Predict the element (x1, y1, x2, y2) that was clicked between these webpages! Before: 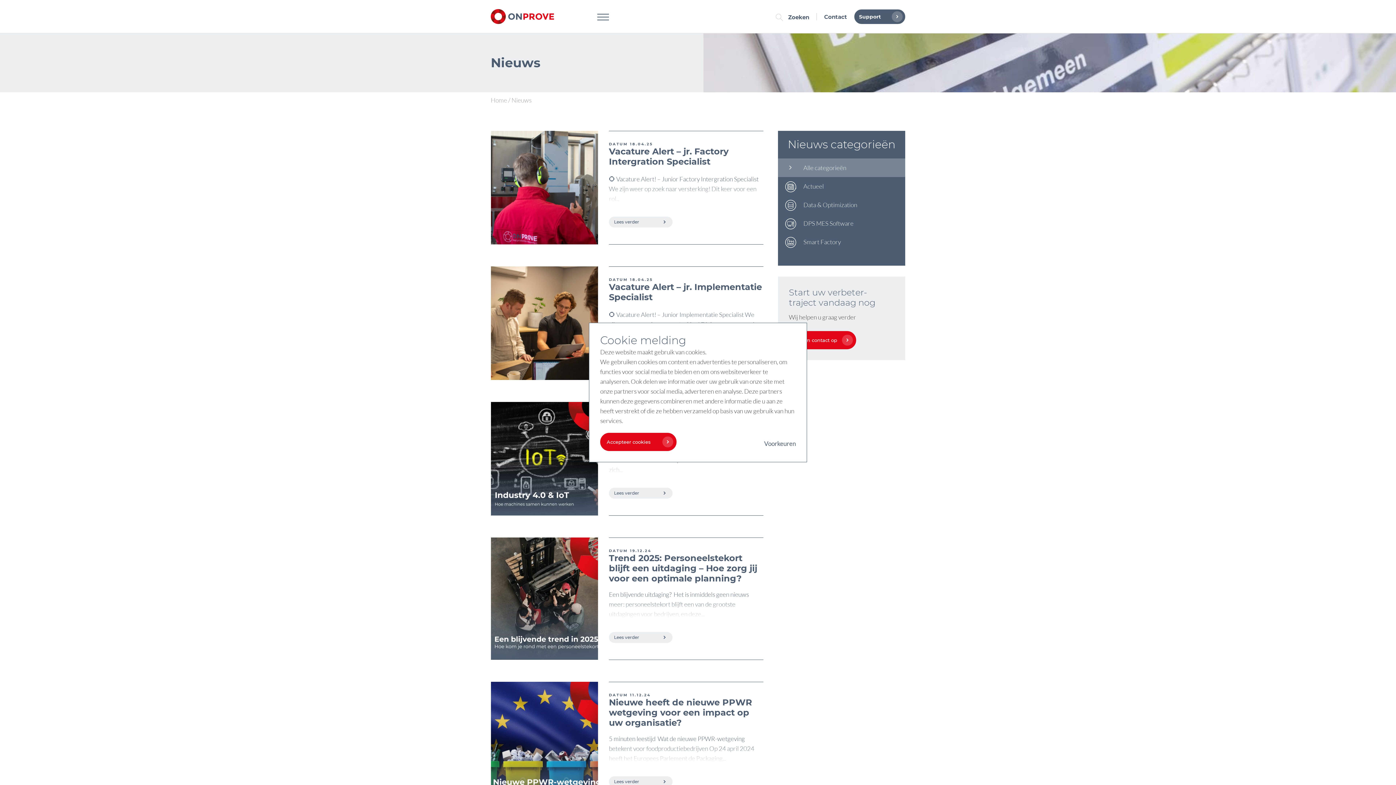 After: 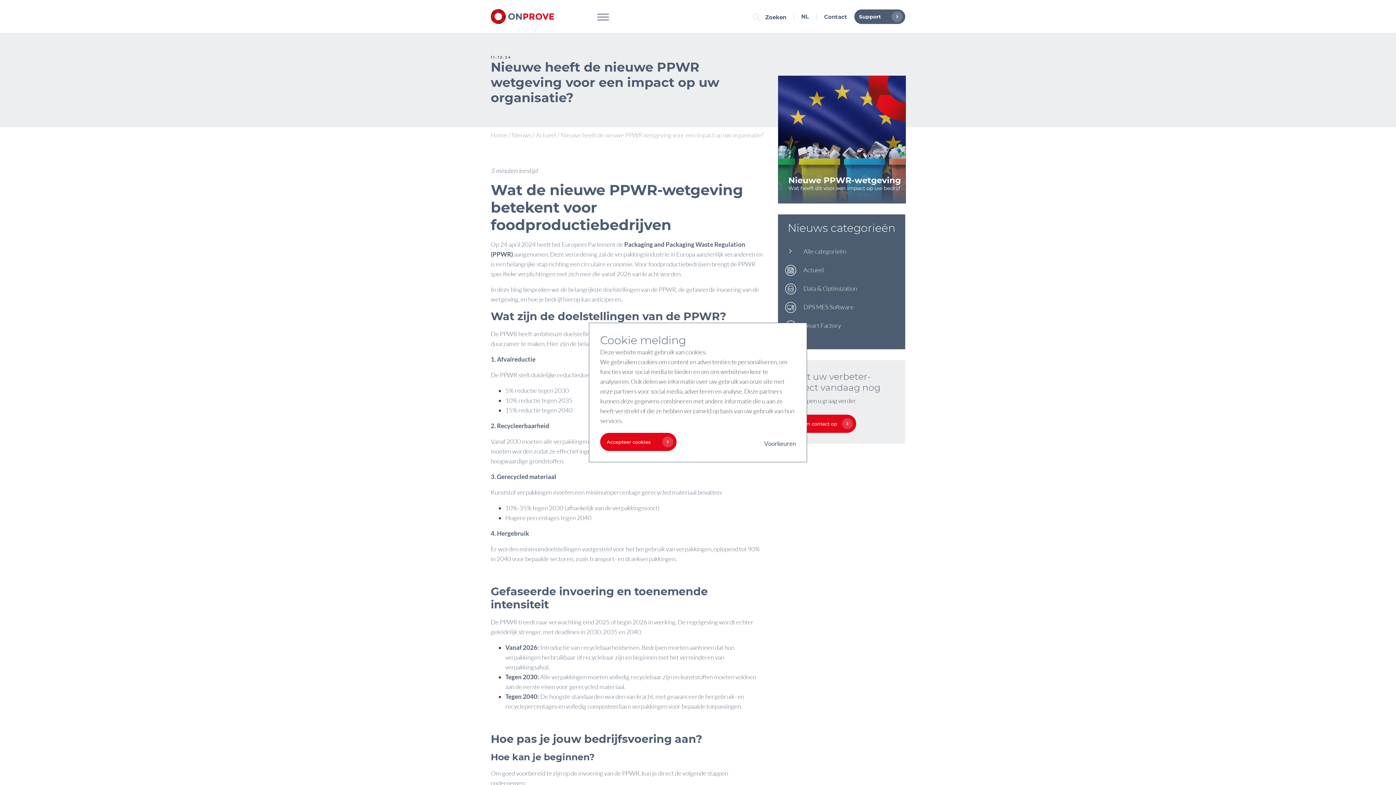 Action: label: Lees verder bbox: (609, 776, 672, 787)